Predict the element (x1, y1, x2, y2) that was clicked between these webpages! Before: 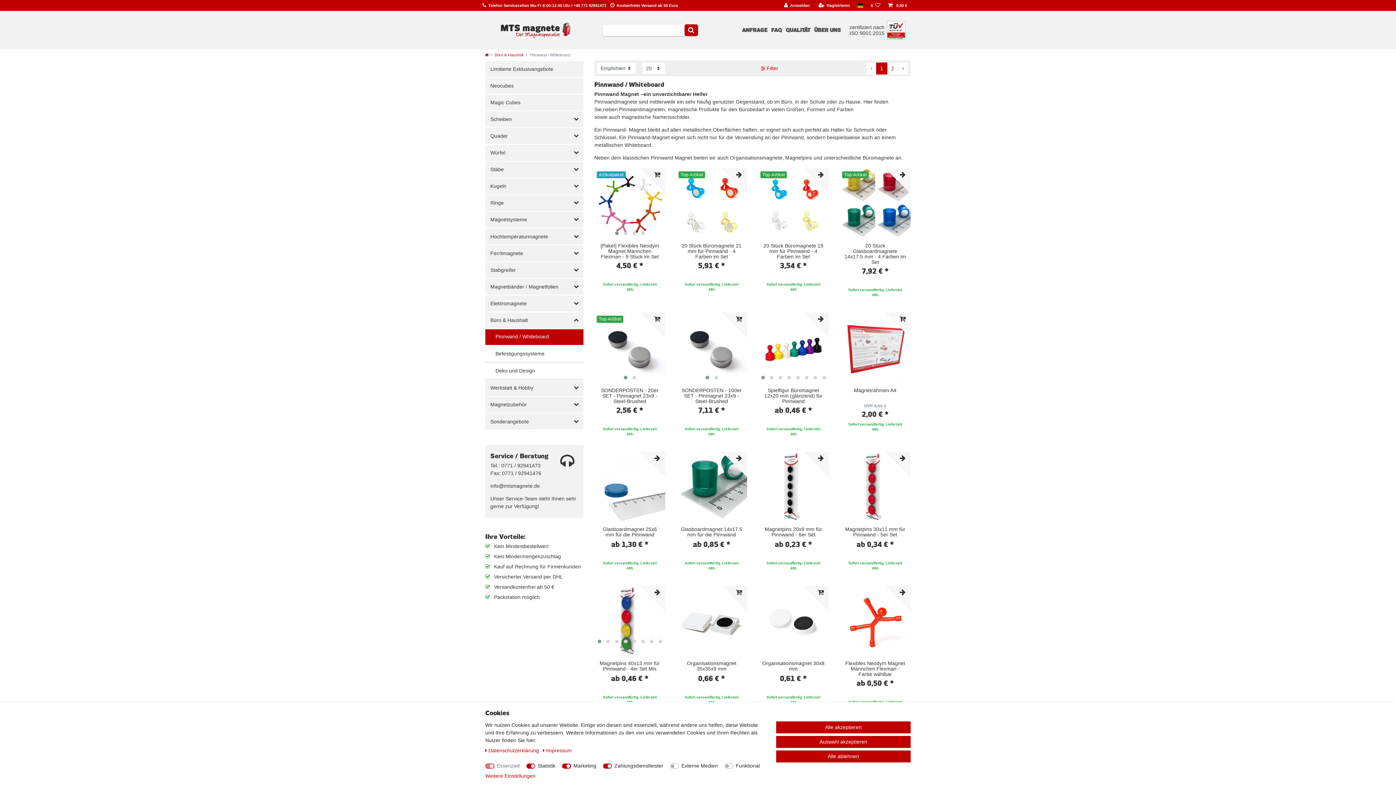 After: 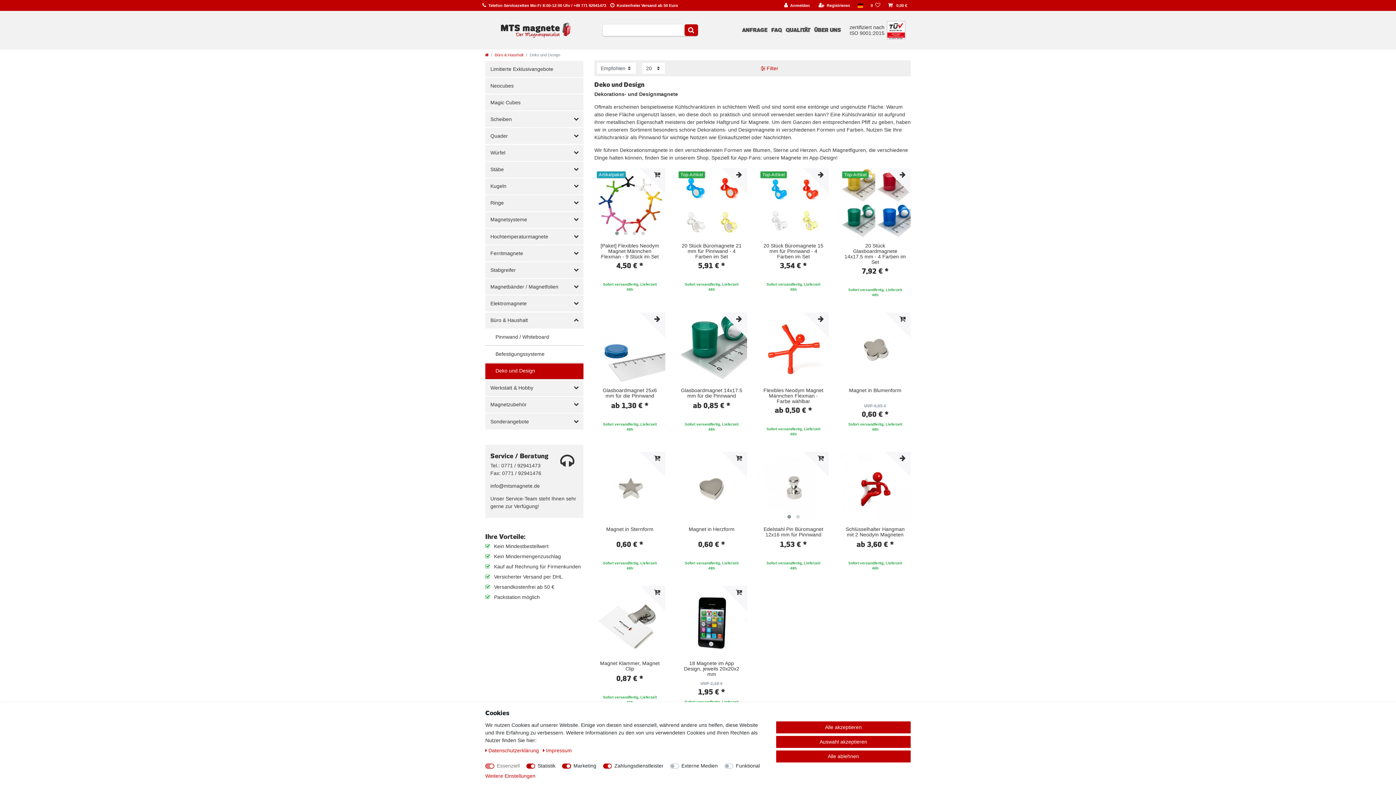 Action: label: Deko und Design bbox: (485, 363, 583, 379)